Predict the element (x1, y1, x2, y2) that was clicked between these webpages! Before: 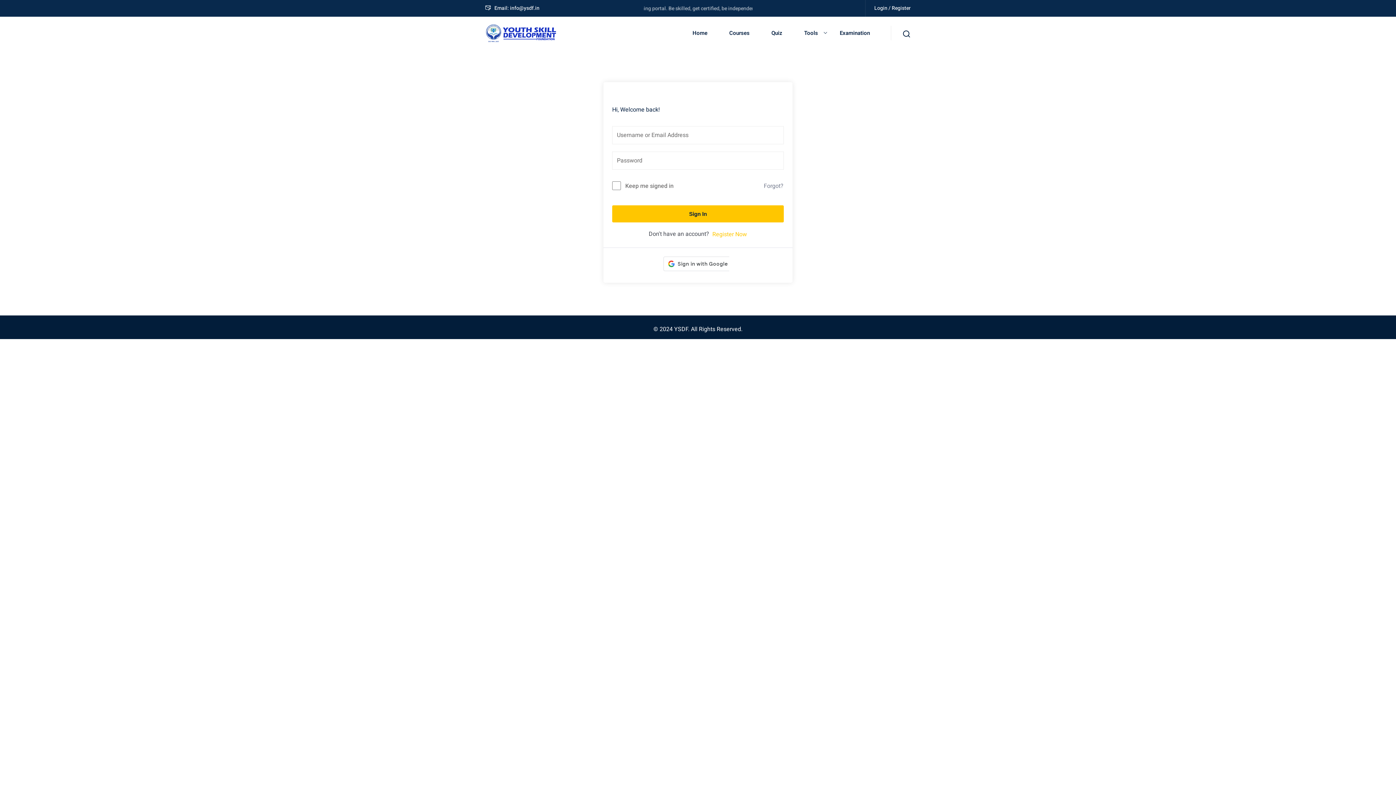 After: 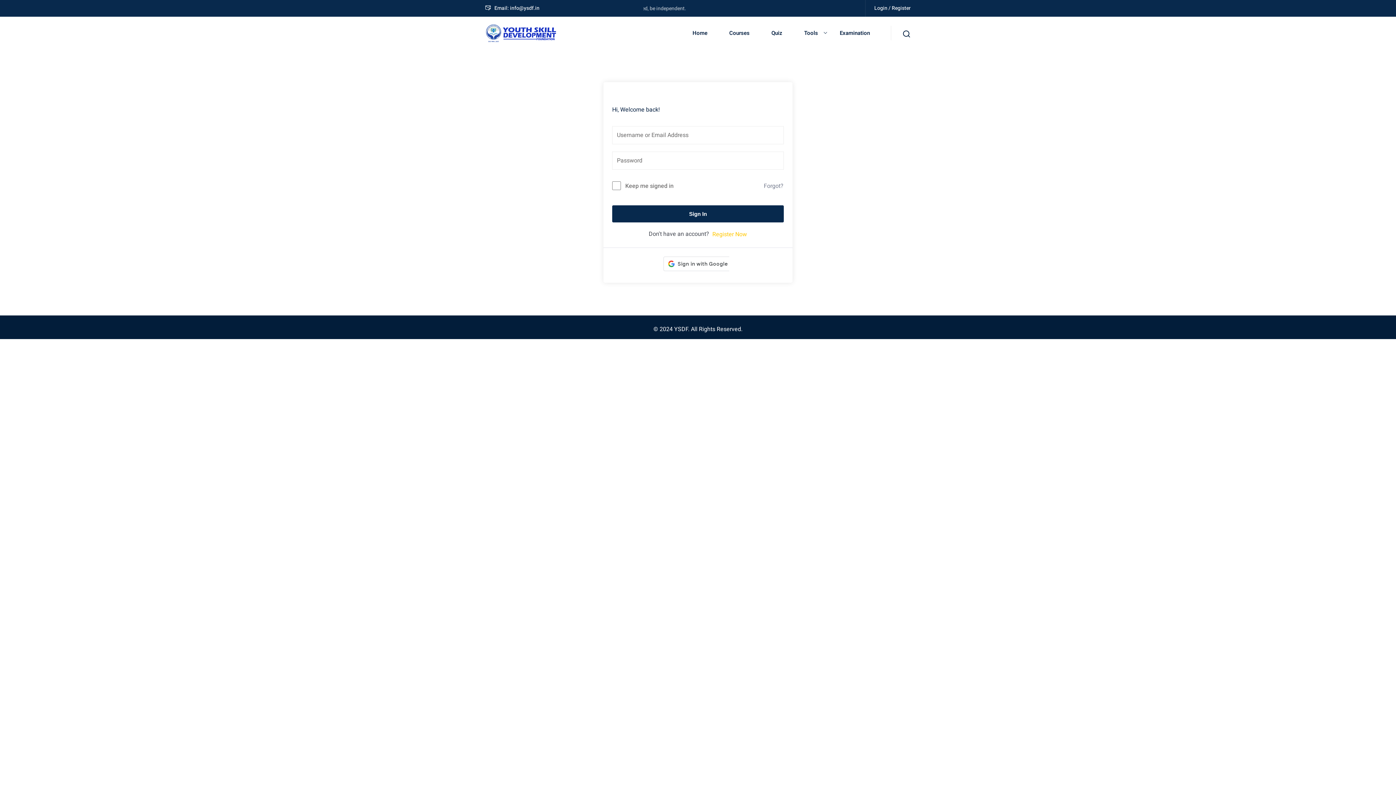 Action: label: Sign In bbox: (612, 205, 784, 222)